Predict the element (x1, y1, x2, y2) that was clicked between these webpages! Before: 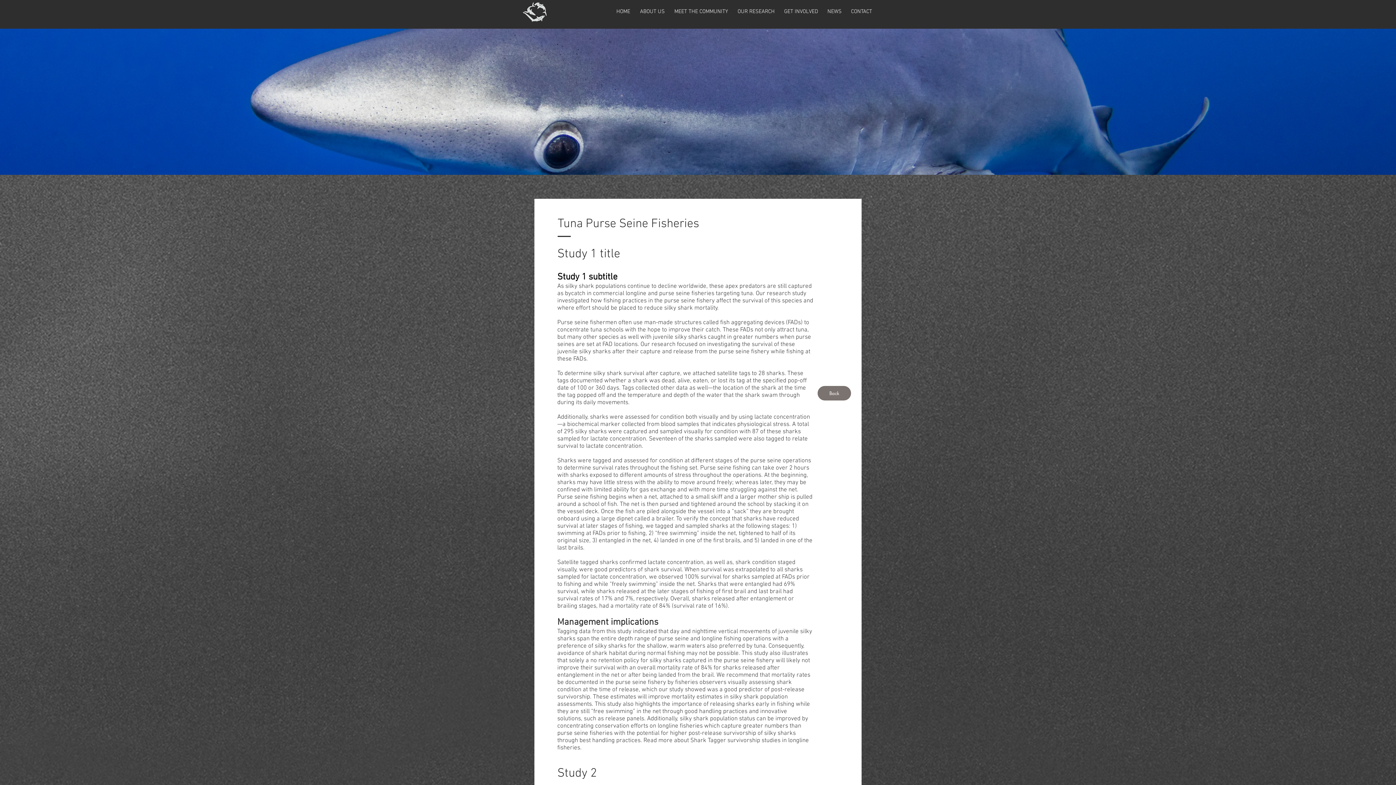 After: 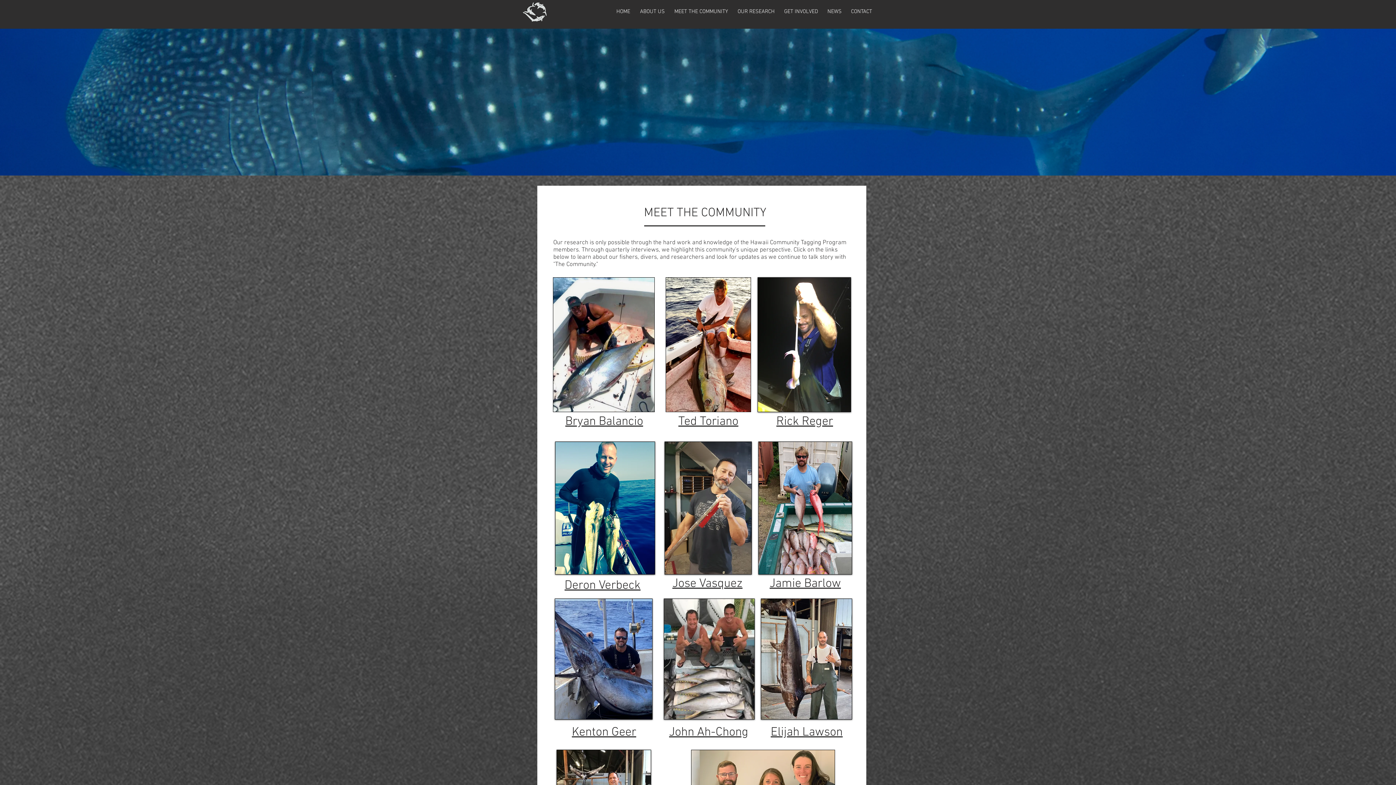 Action: label: MEET THE COMMUNITY bbox: (669, 7, 733, 16)